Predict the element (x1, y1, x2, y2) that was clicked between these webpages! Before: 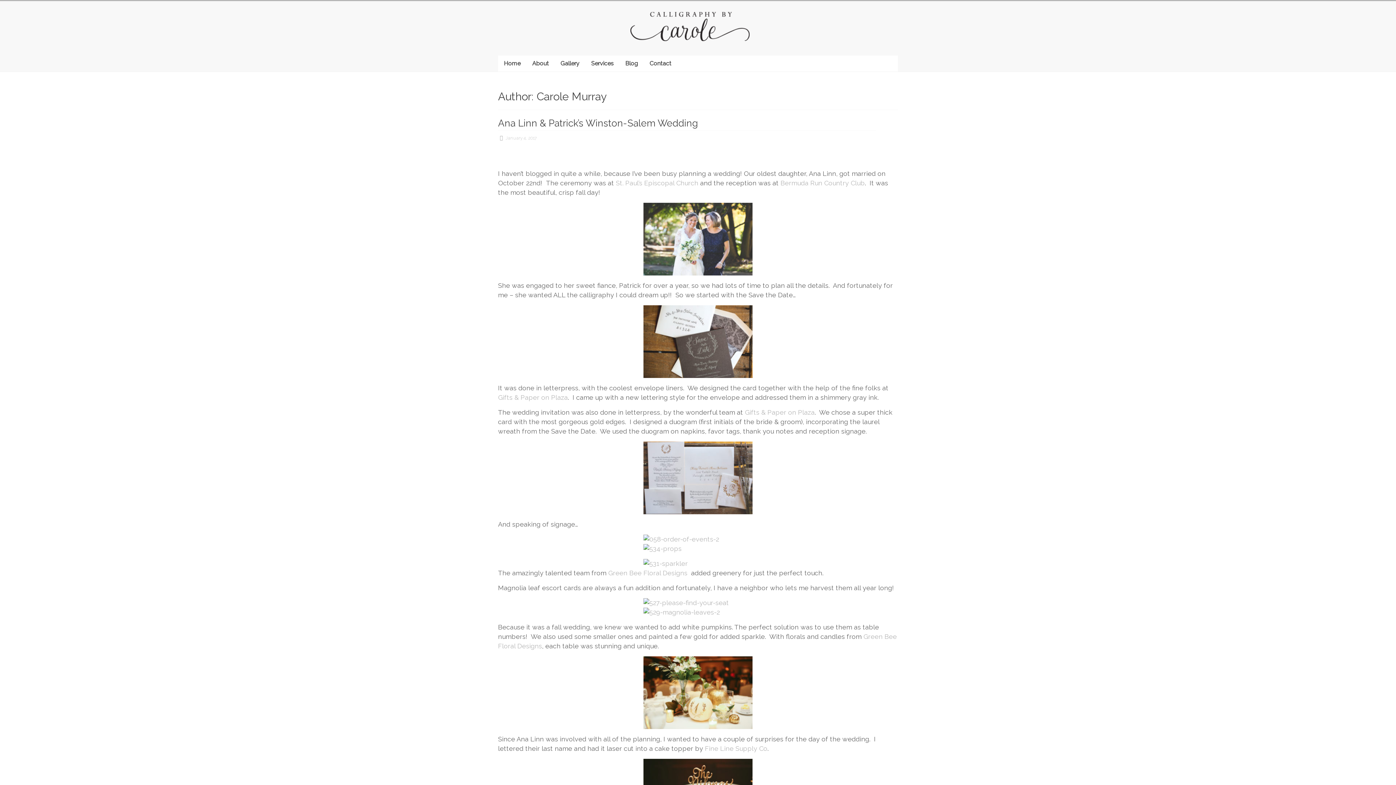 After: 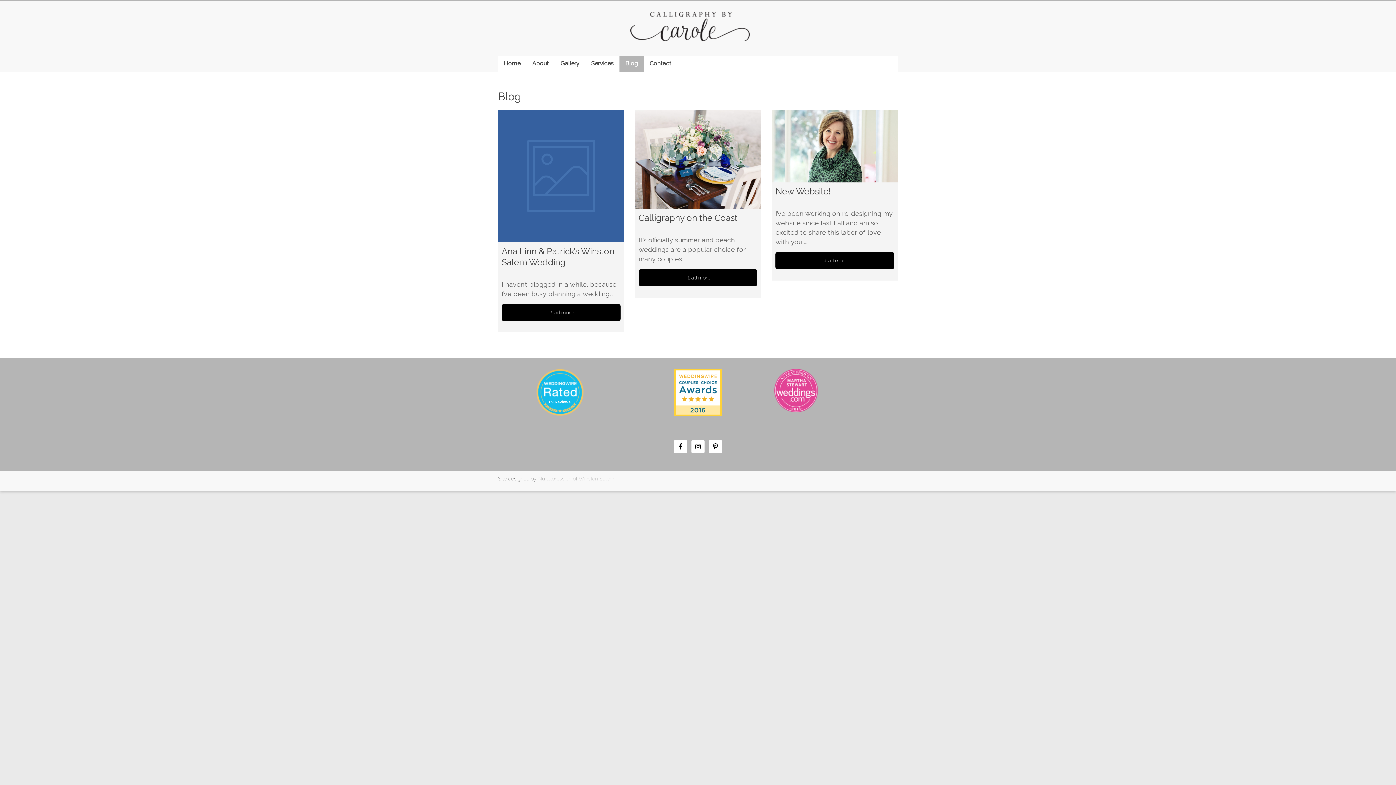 Action: bbox: (619, 55, 644, 71) label: Blog